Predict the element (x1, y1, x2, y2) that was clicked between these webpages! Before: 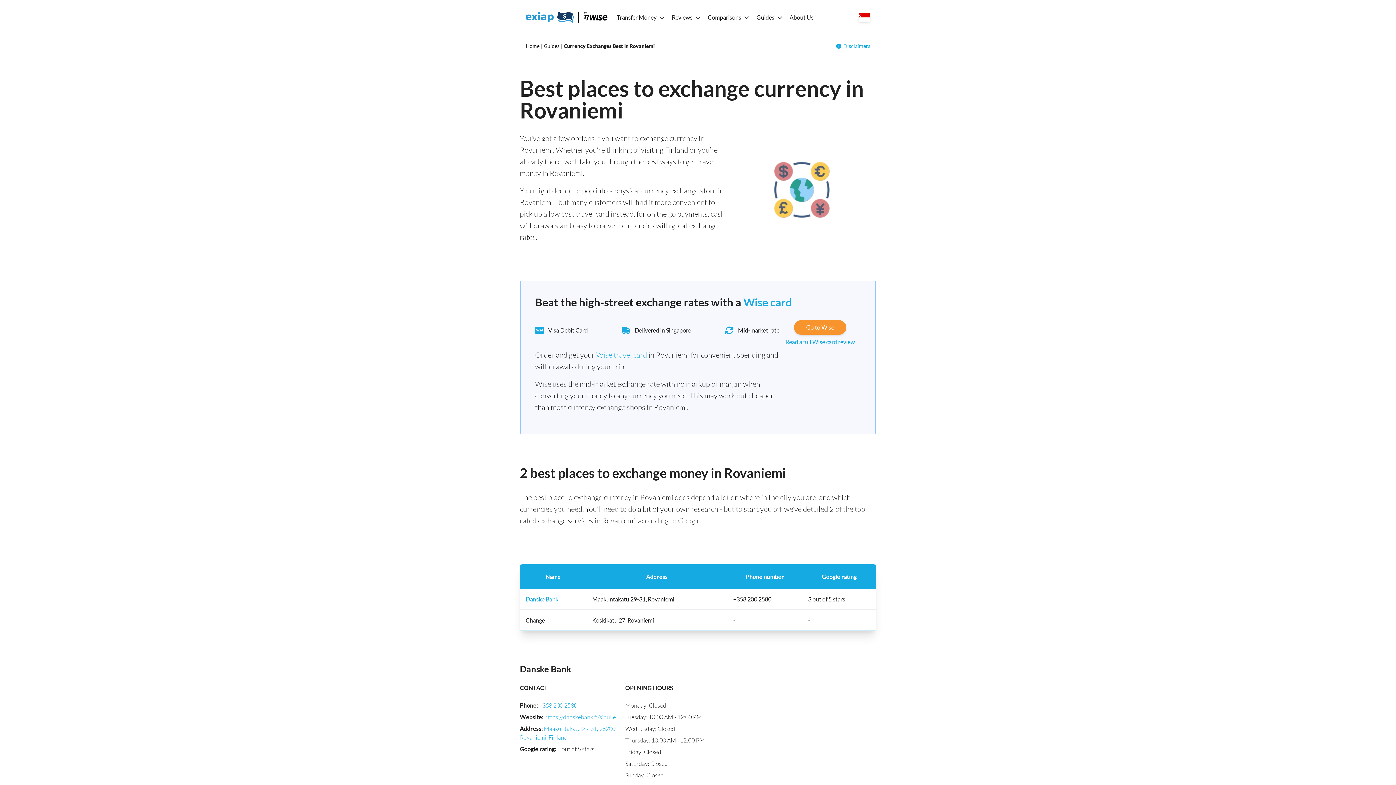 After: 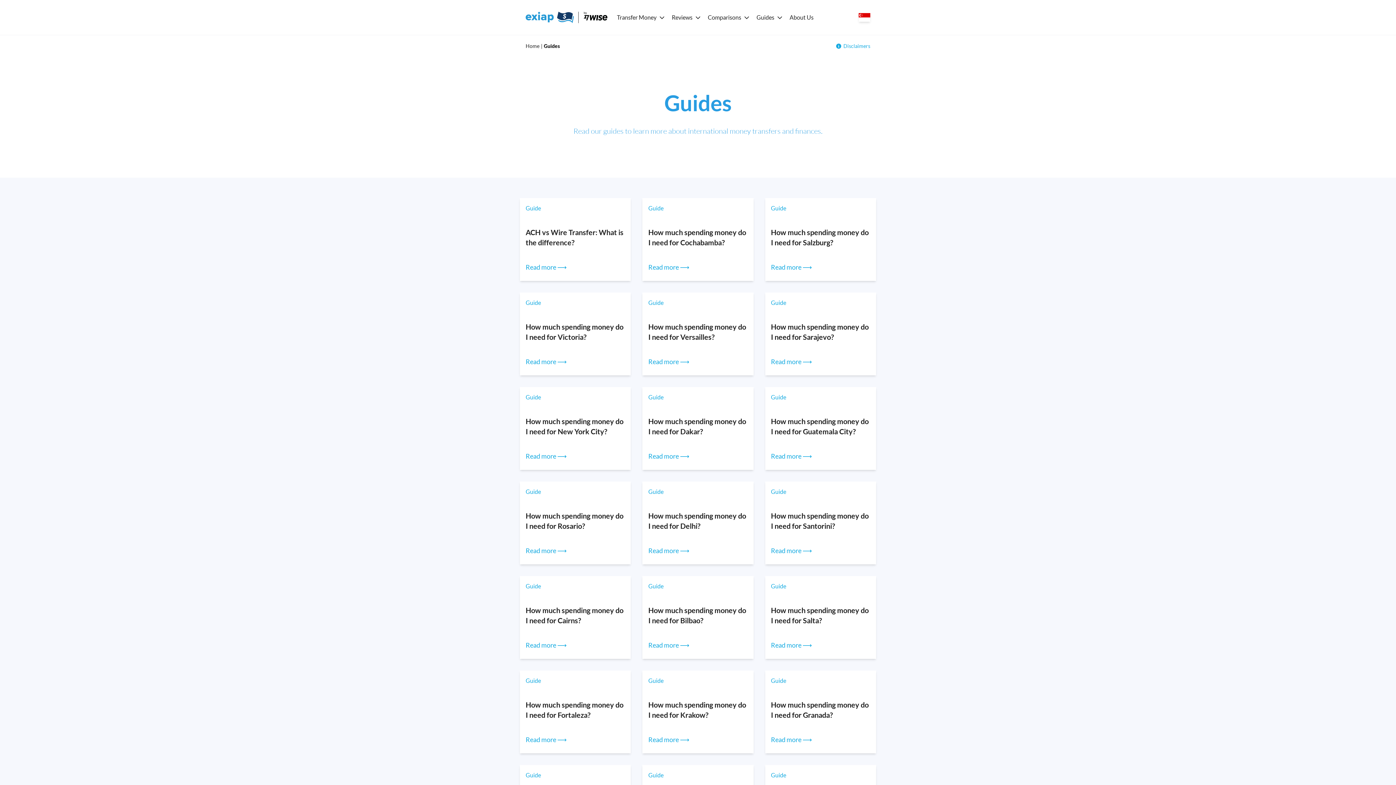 Action: bbox: (544, 42, 559, 49) label: Guides